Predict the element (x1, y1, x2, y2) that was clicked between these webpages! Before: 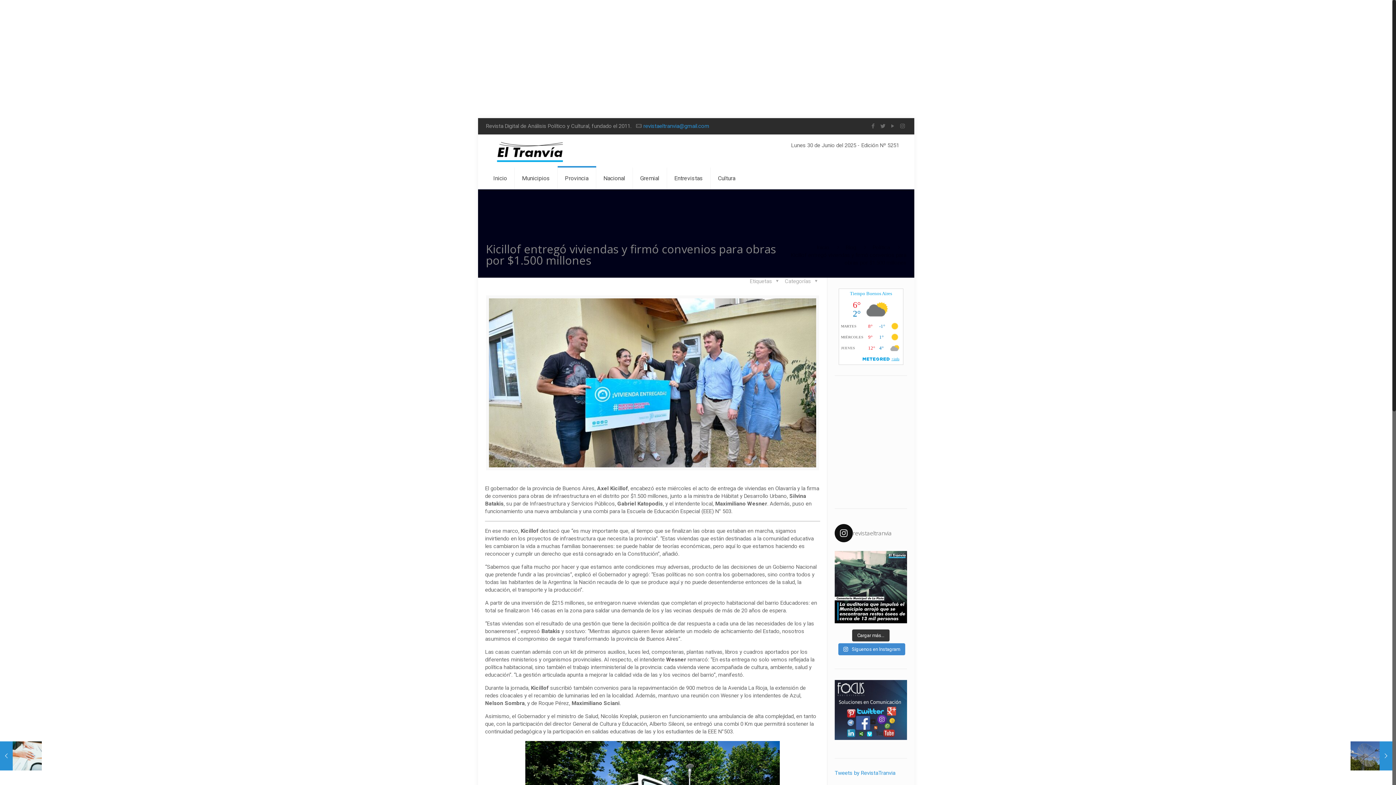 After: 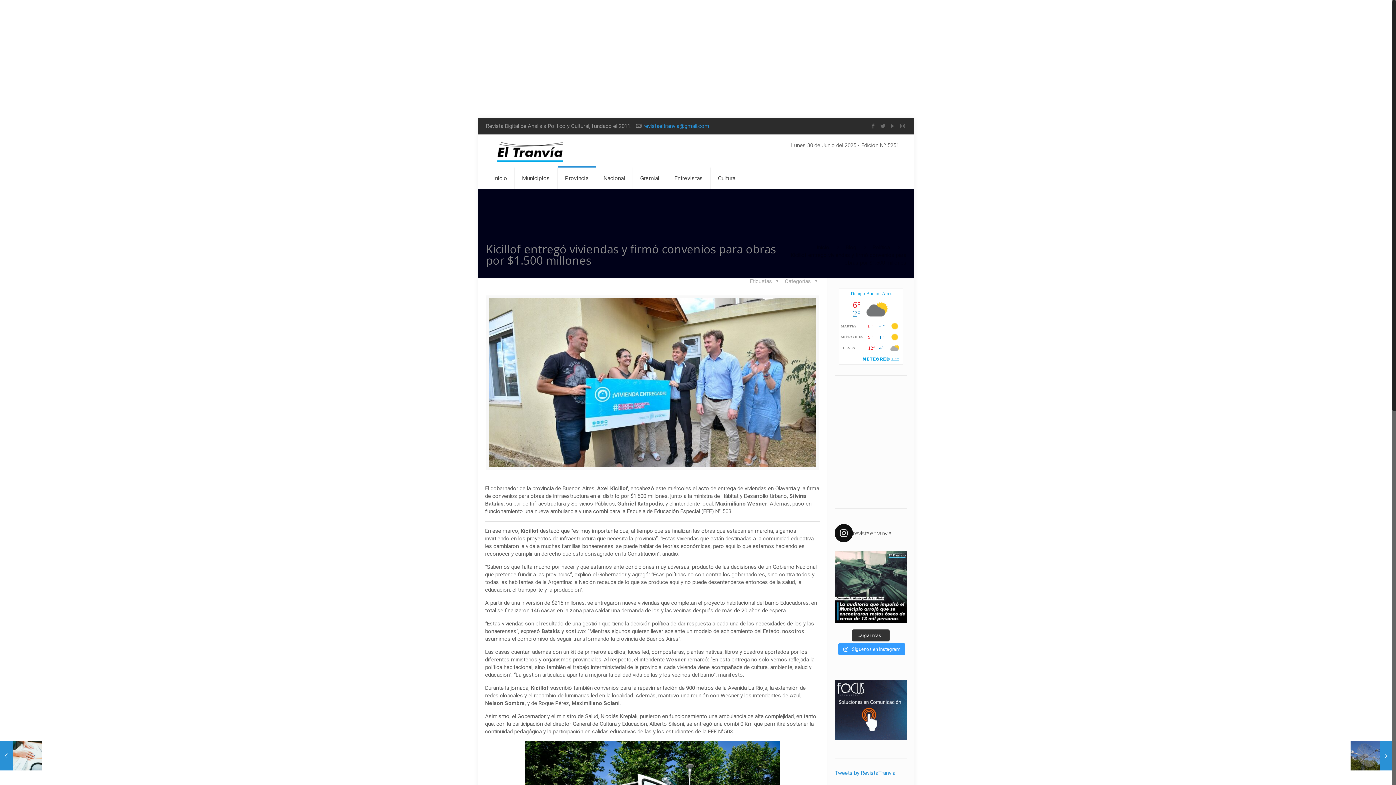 Action: label:  Síguenos en Instagram bbox: (838, 643, 905, 655)